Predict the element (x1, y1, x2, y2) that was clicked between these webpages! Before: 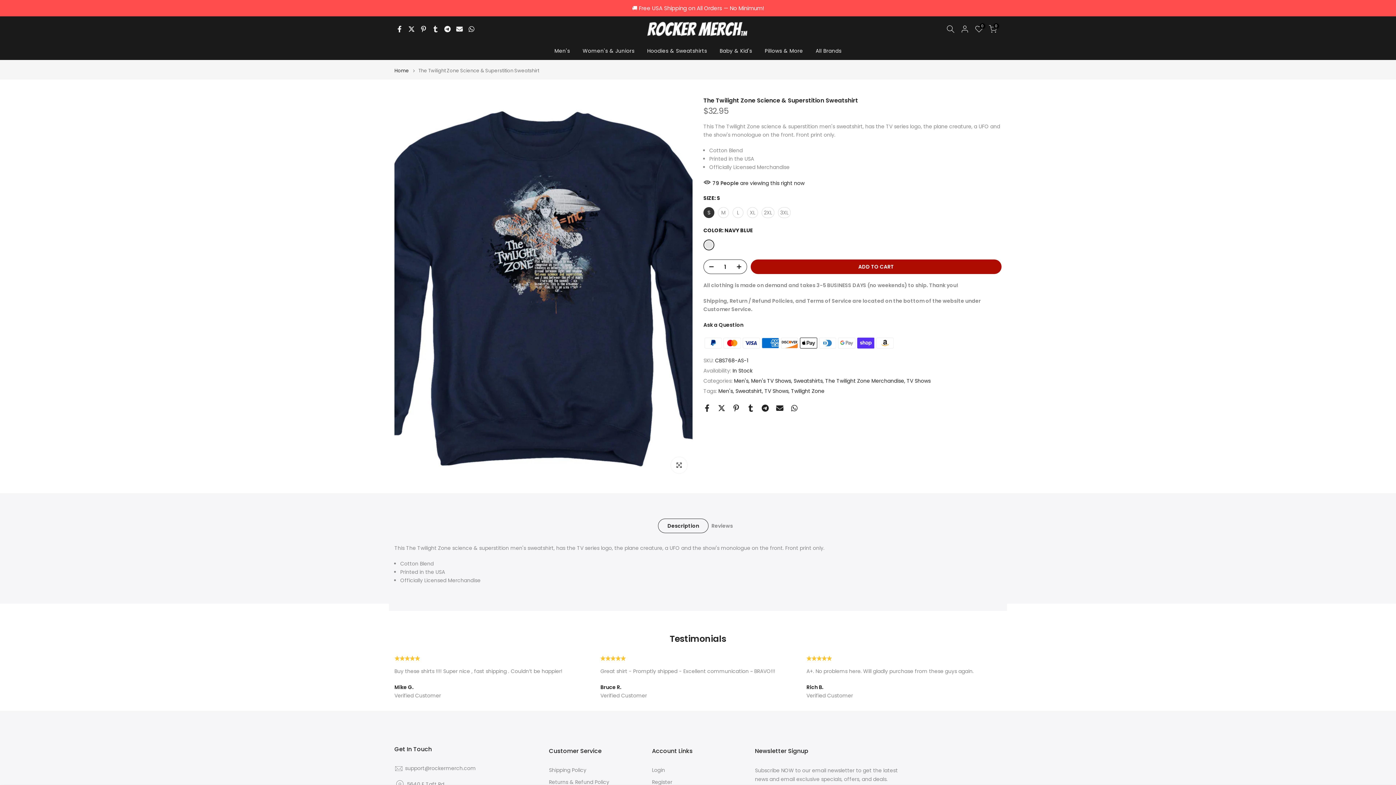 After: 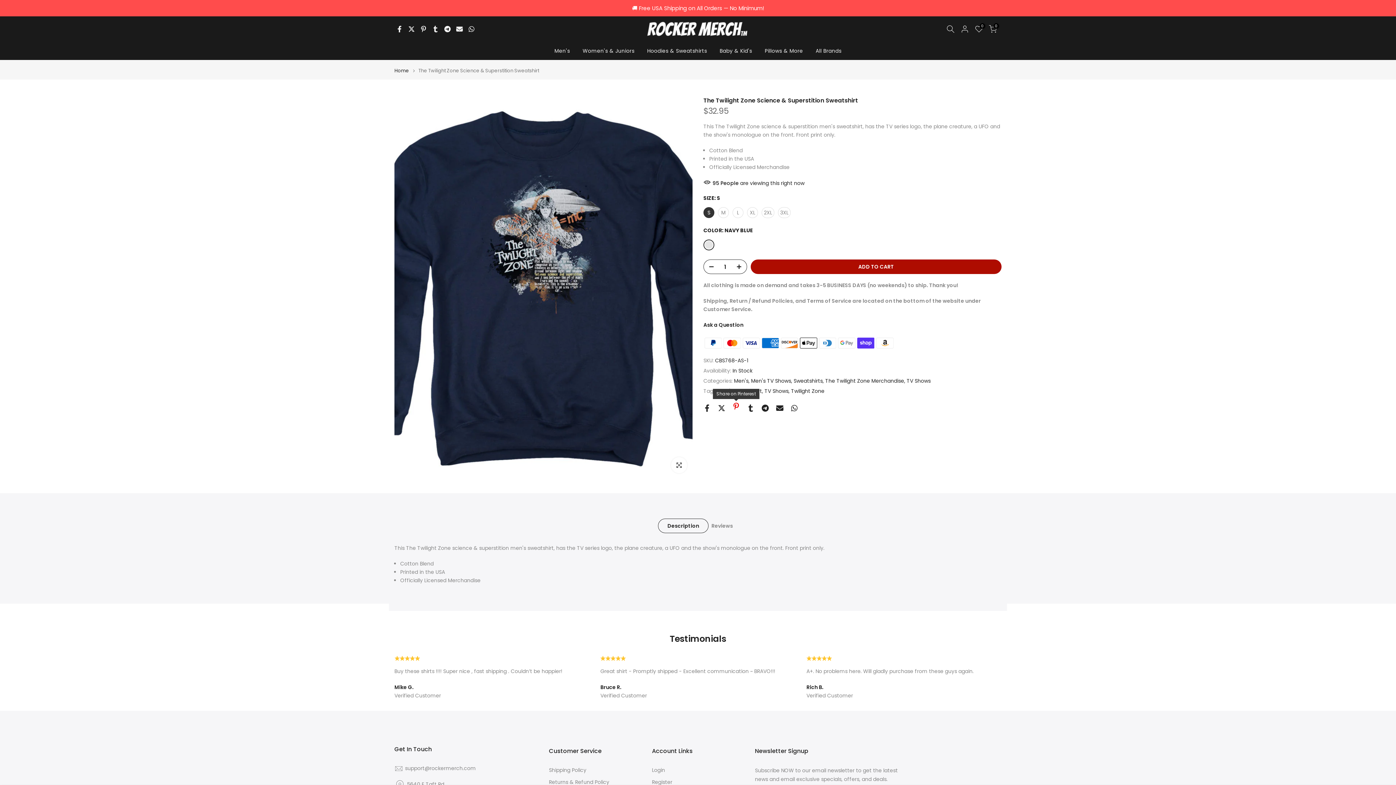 Action: bbox: (732, 402, 740, 413)